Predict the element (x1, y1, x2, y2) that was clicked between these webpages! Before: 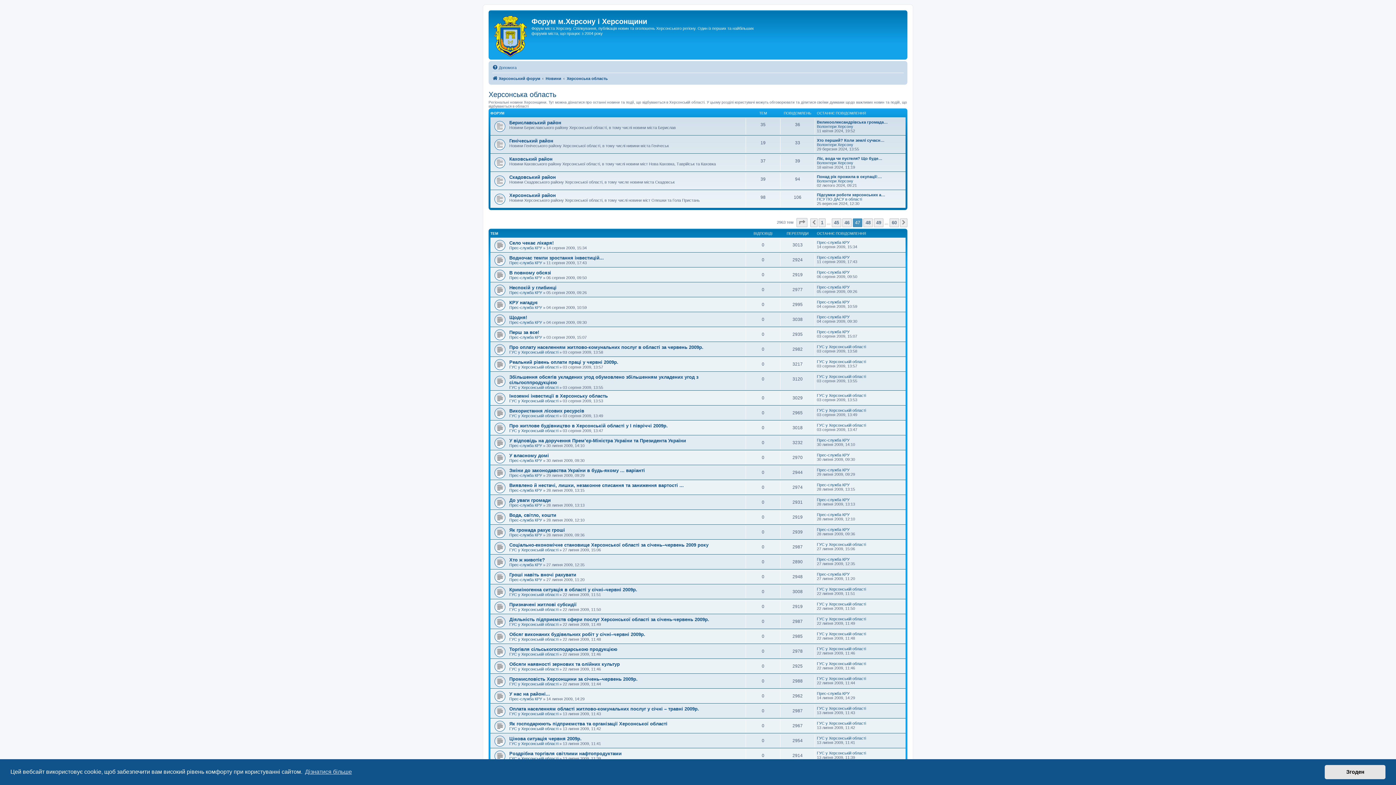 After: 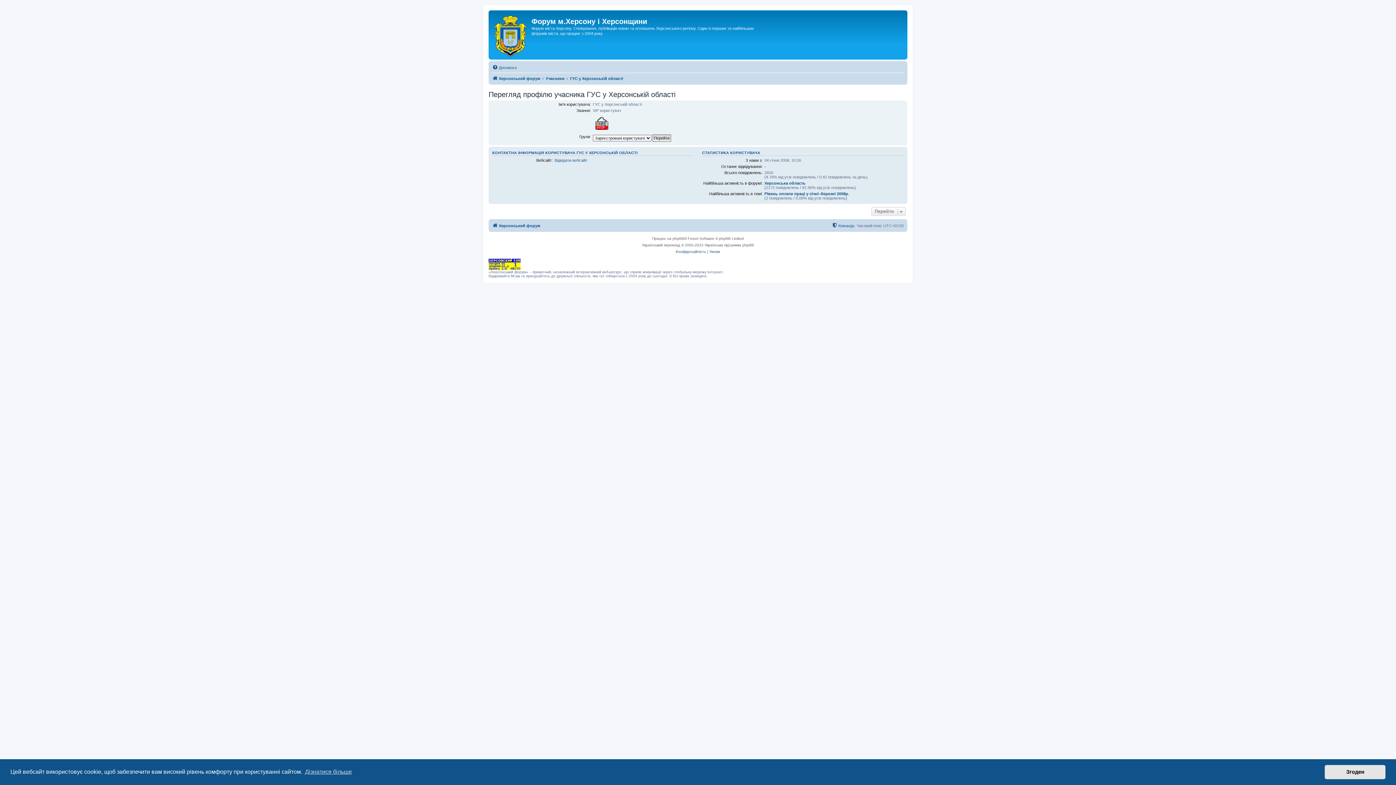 Action: bbox: (817, 344, 866, 349) label: ГУС у Херсонській області